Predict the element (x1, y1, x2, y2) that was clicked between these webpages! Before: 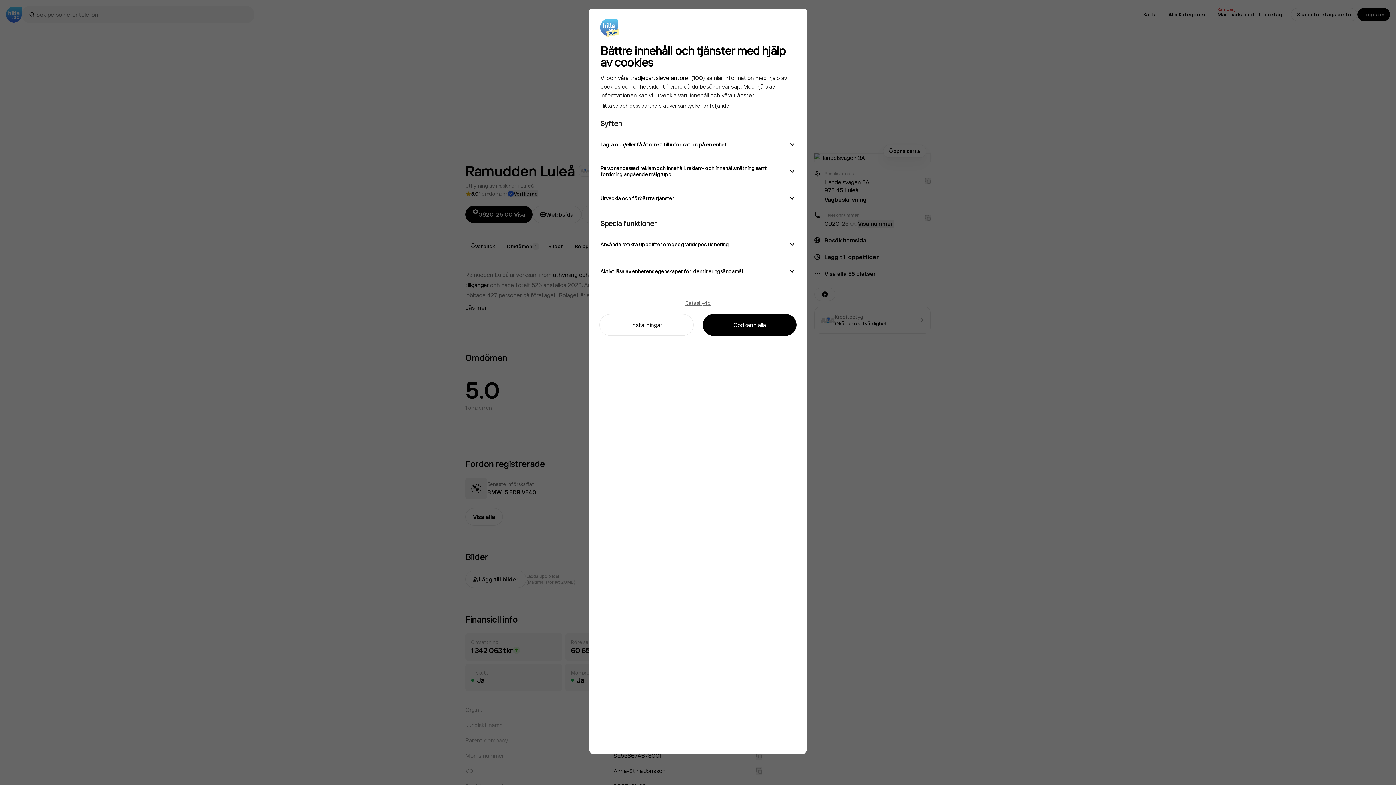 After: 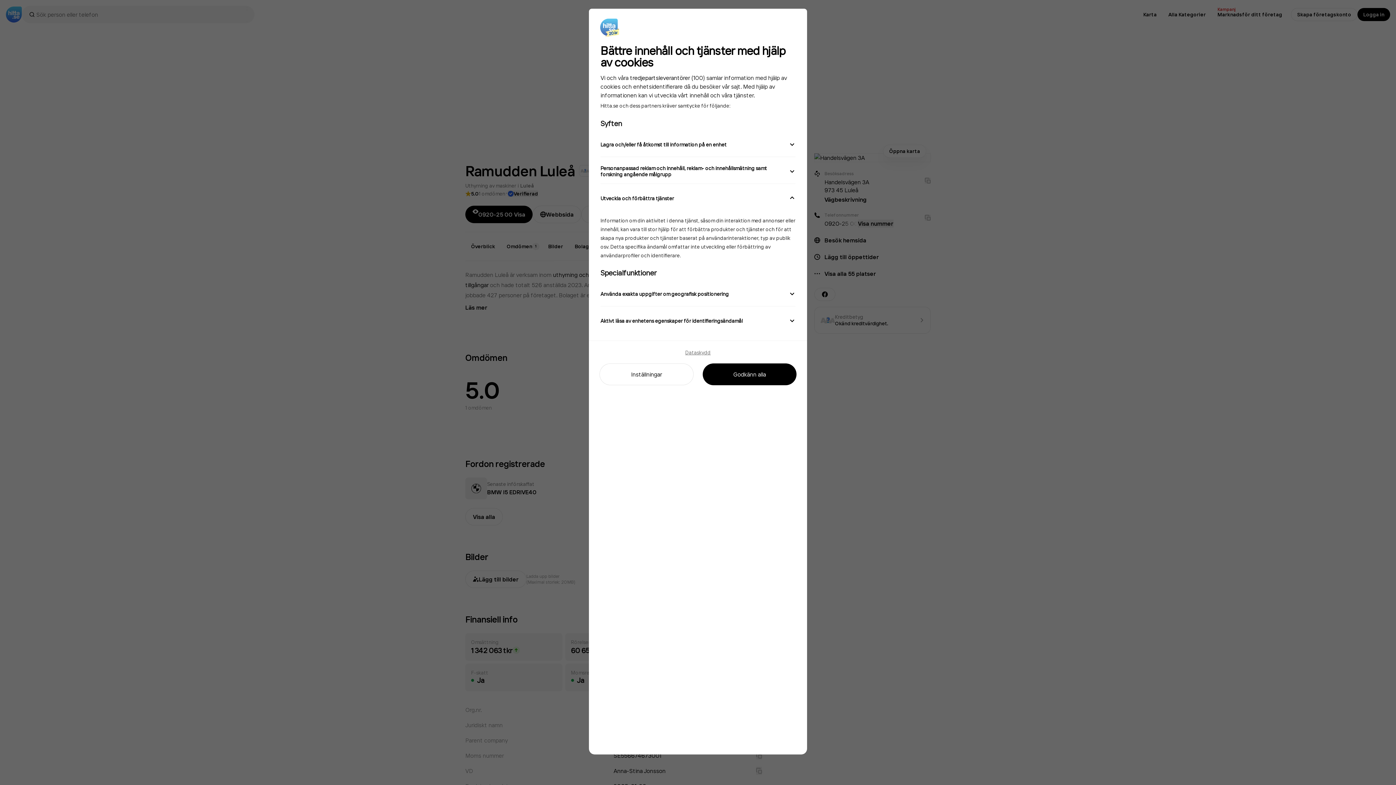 Action: bbox: (600, 185, 795, 210) label: Utveckla och förbättra tjänster